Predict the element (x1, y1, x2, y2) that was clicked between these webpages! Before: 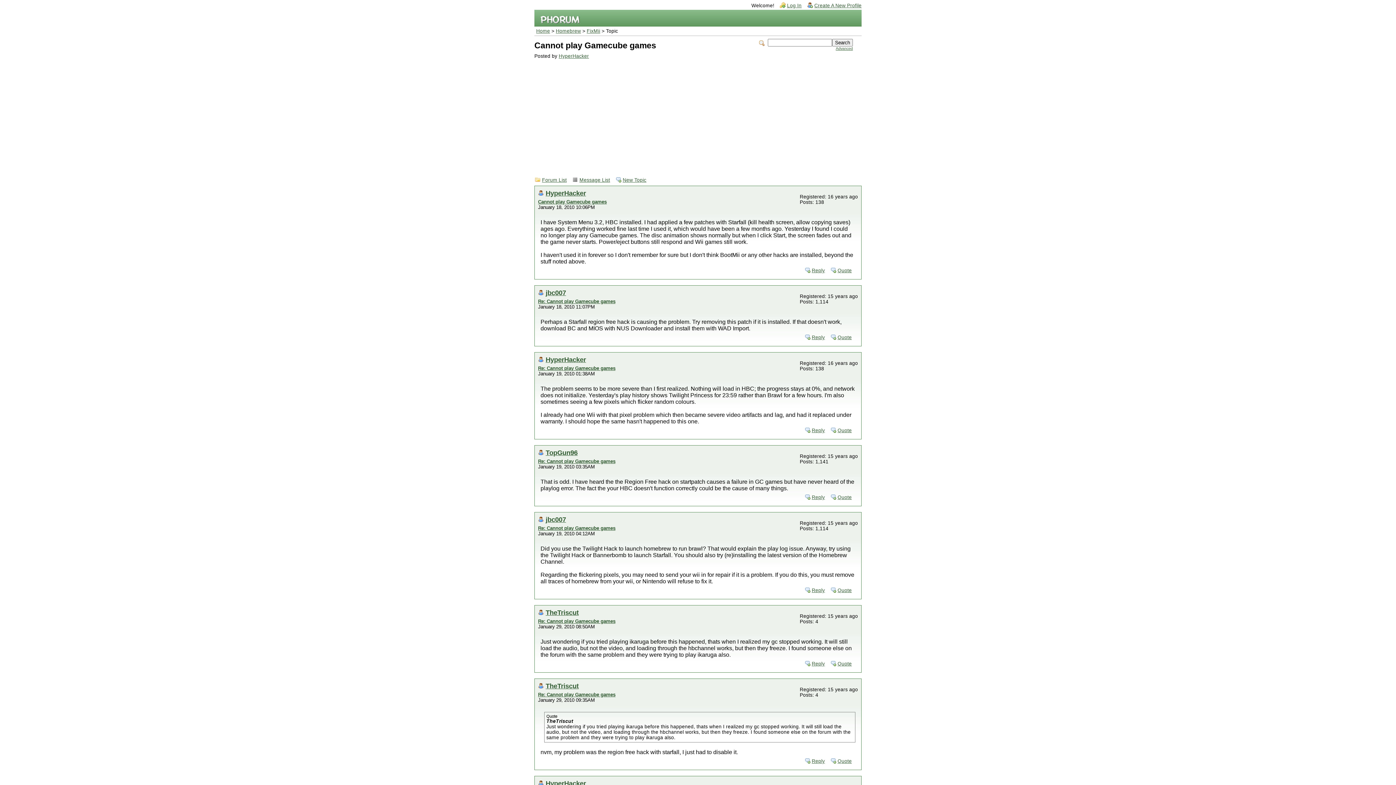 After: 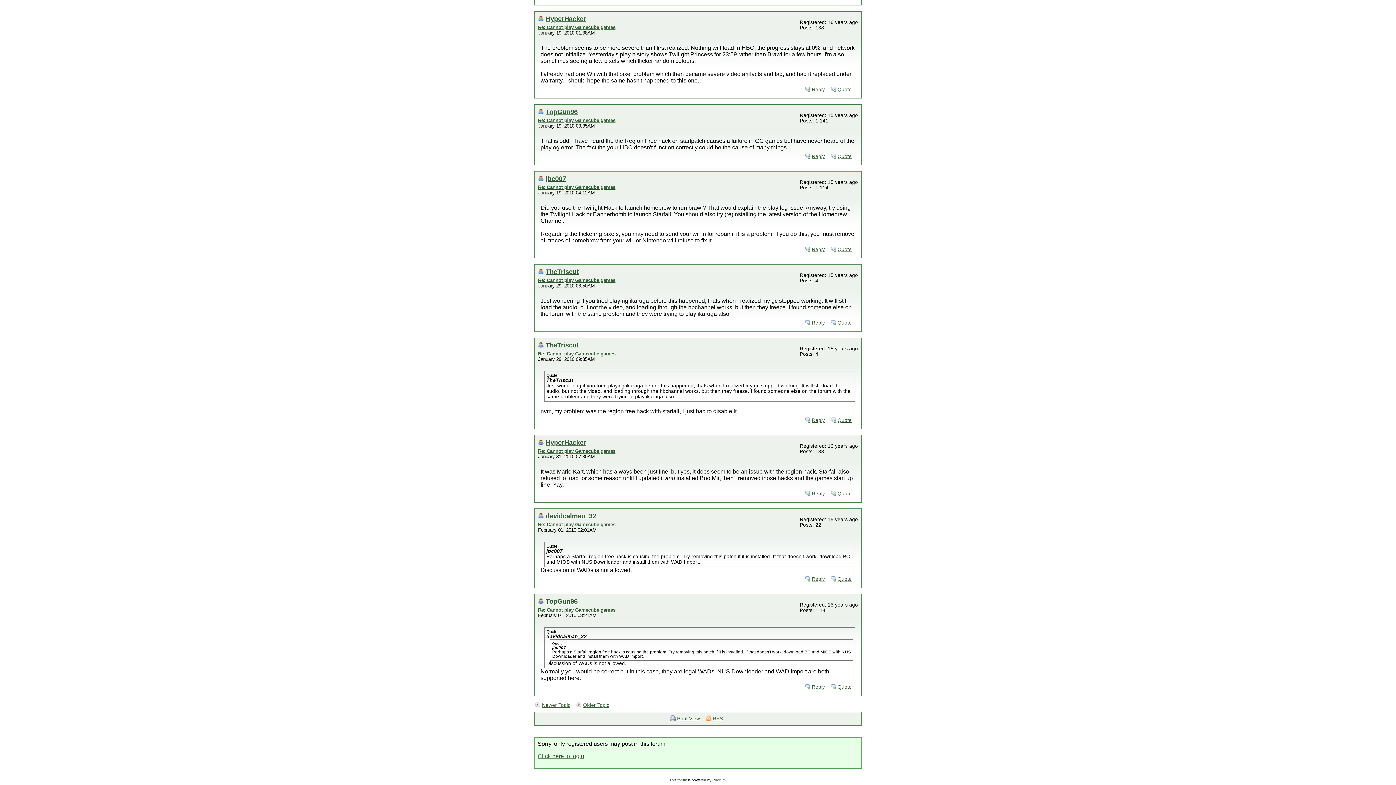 Action: label: Quote bbox: (830, 586, 855, 594)